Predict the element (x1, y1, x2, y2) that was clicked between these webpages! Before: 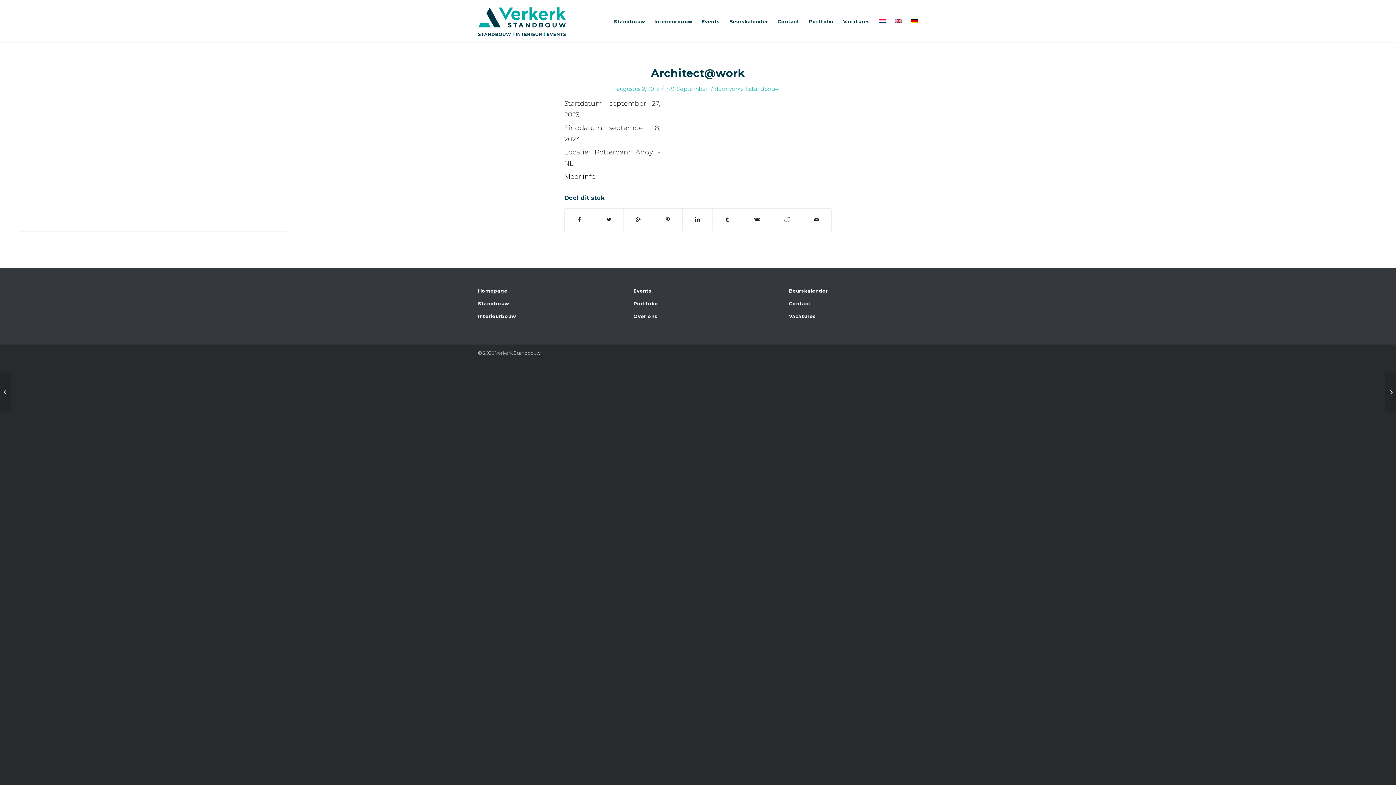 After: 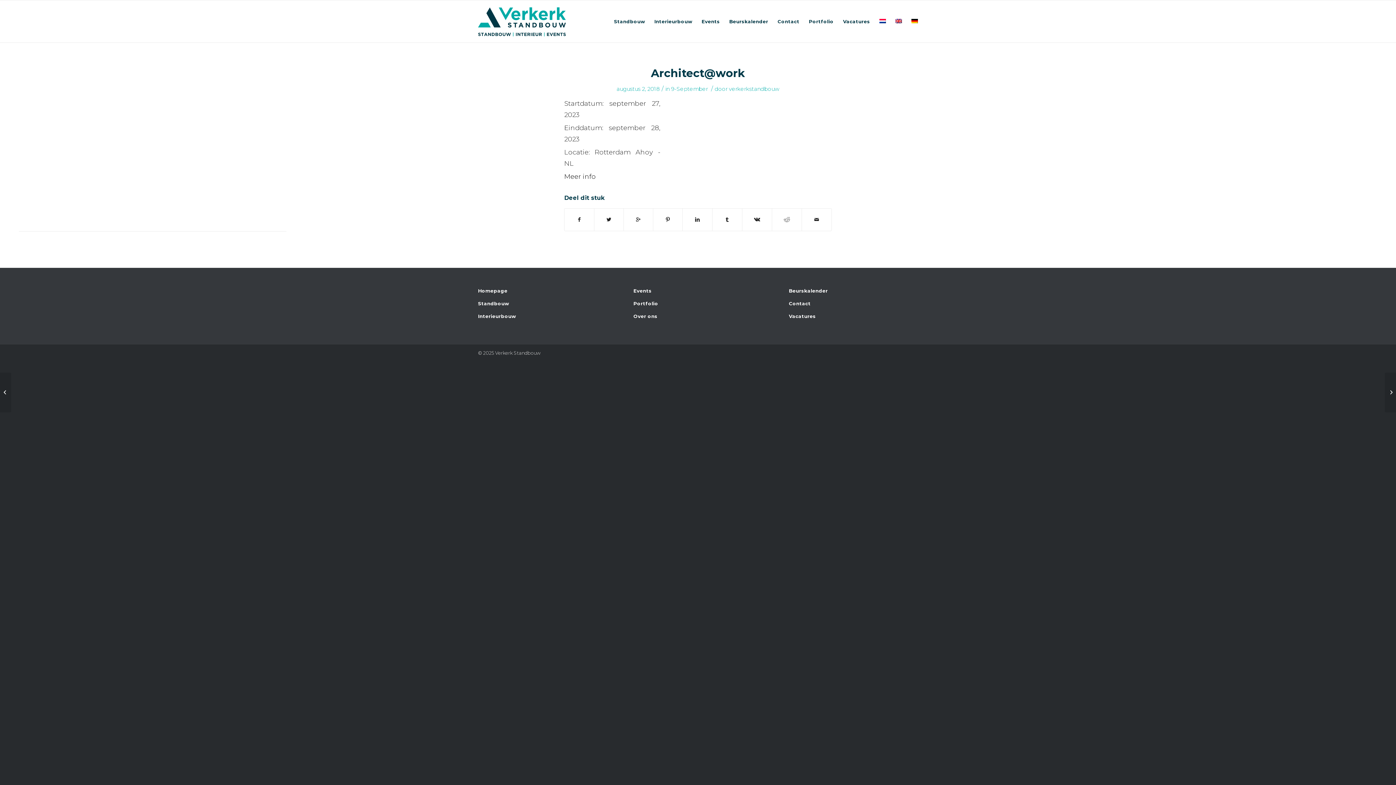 Action: bbox: (874, 0, 890, 42)